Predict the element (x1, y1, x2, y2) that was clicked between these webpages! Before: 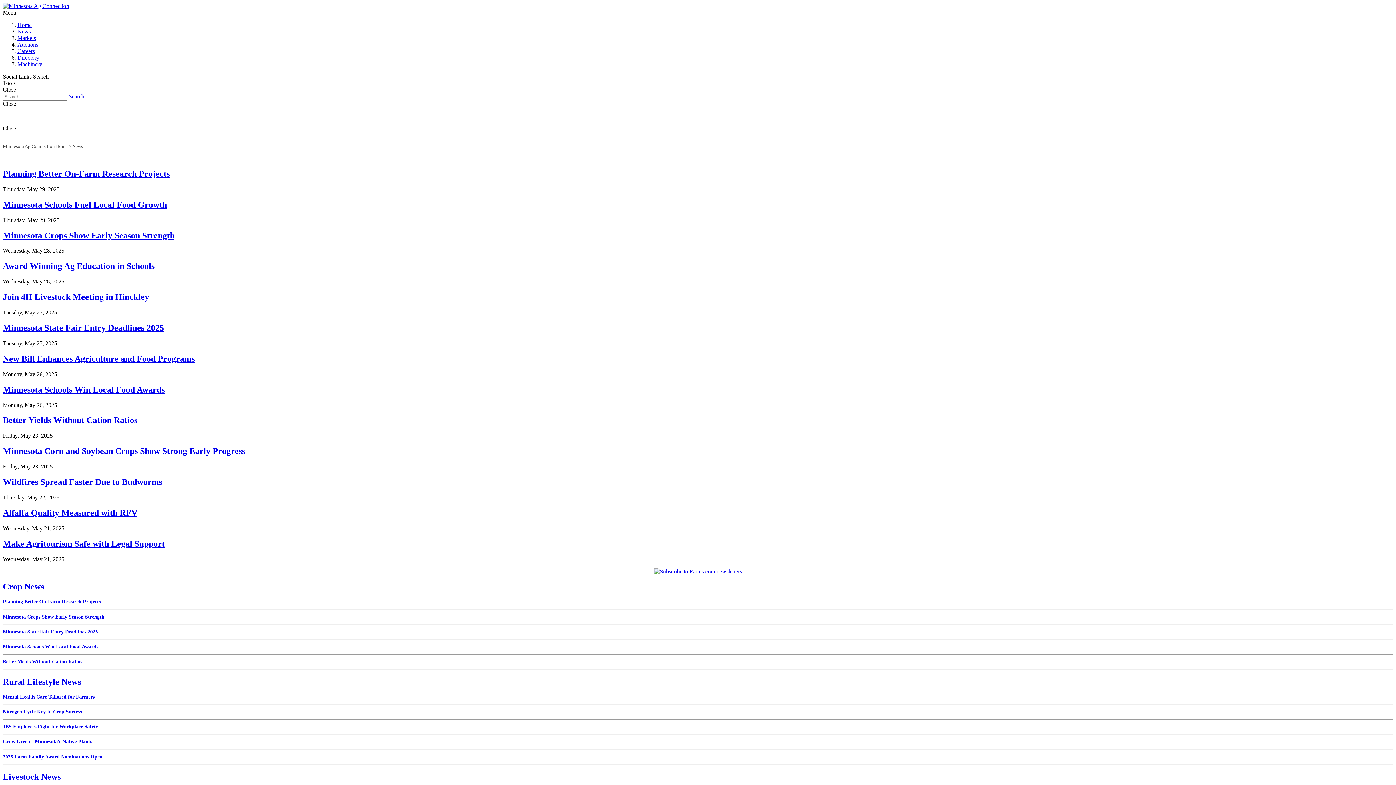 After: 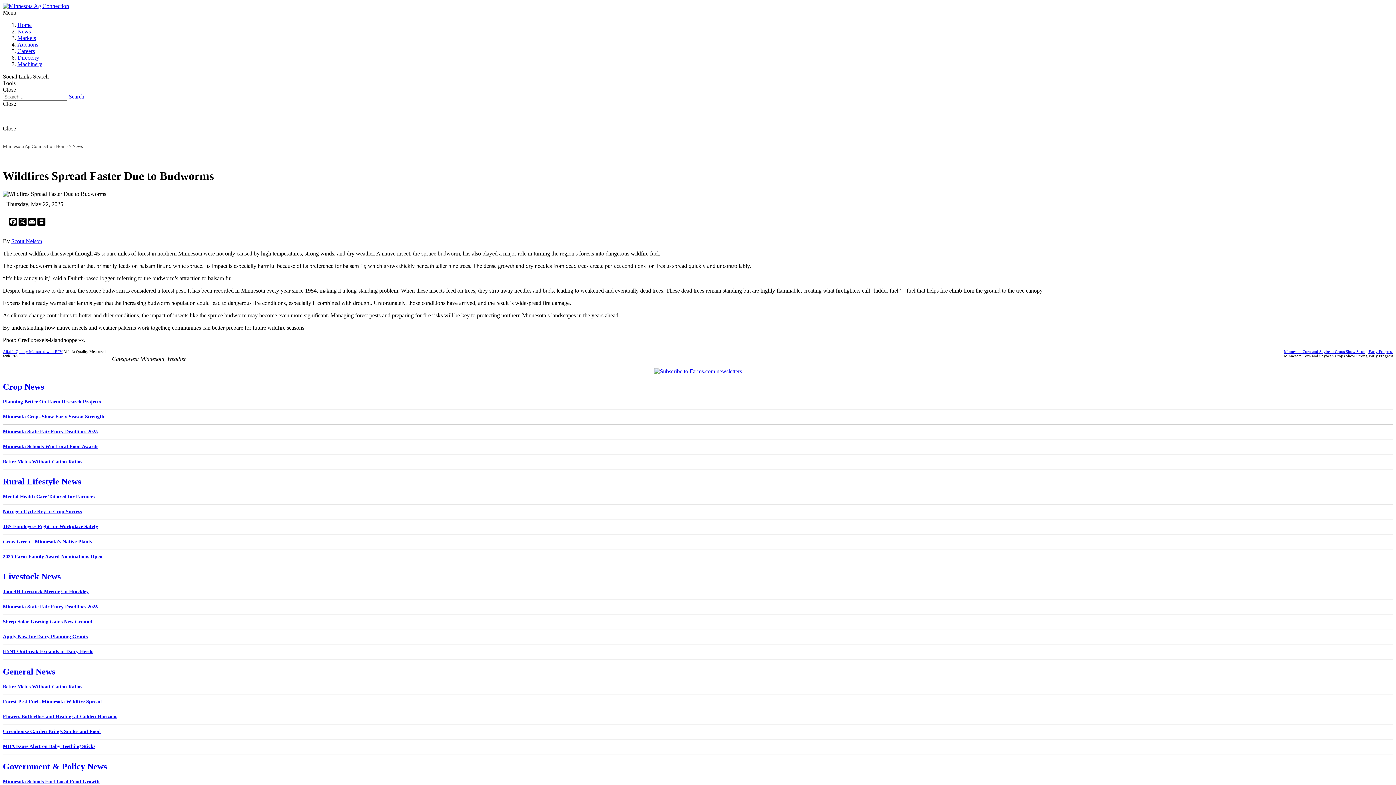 Action: label: Wildfires Spread Faster Due to Budworms bbox: (2, 477, 162, 486)